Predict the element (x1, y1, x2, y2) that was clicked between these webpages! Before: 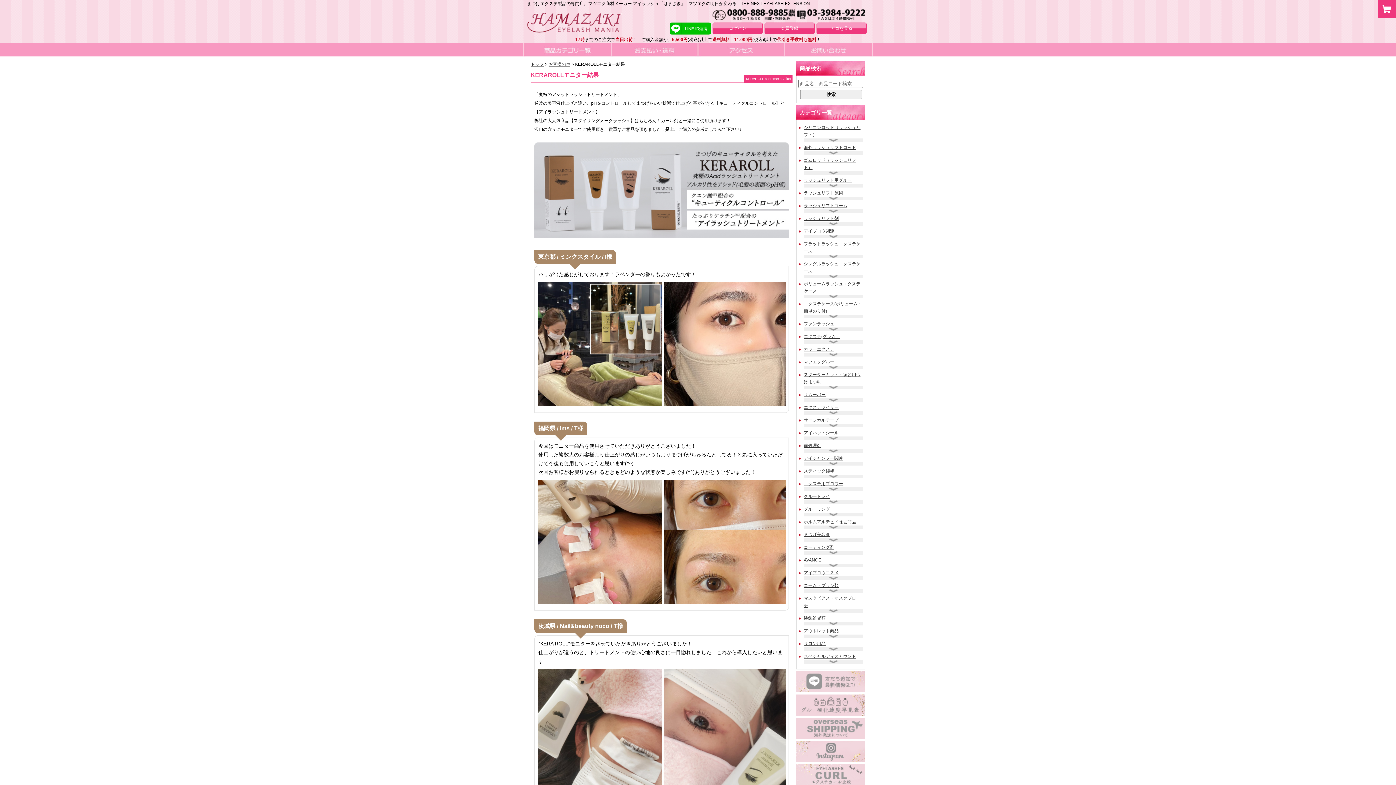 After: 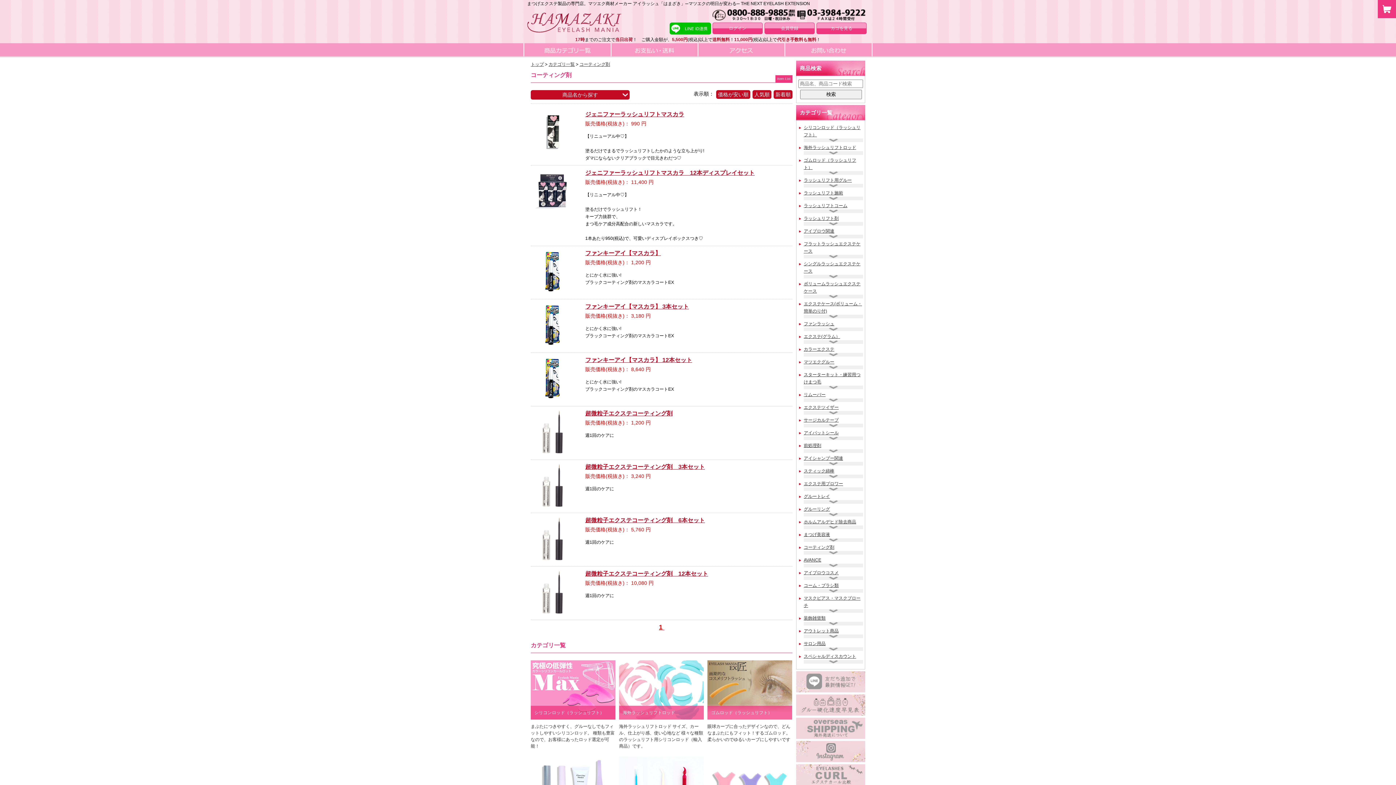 Action: label: コーティング剤 bbox: (804, 545, 834, 550)